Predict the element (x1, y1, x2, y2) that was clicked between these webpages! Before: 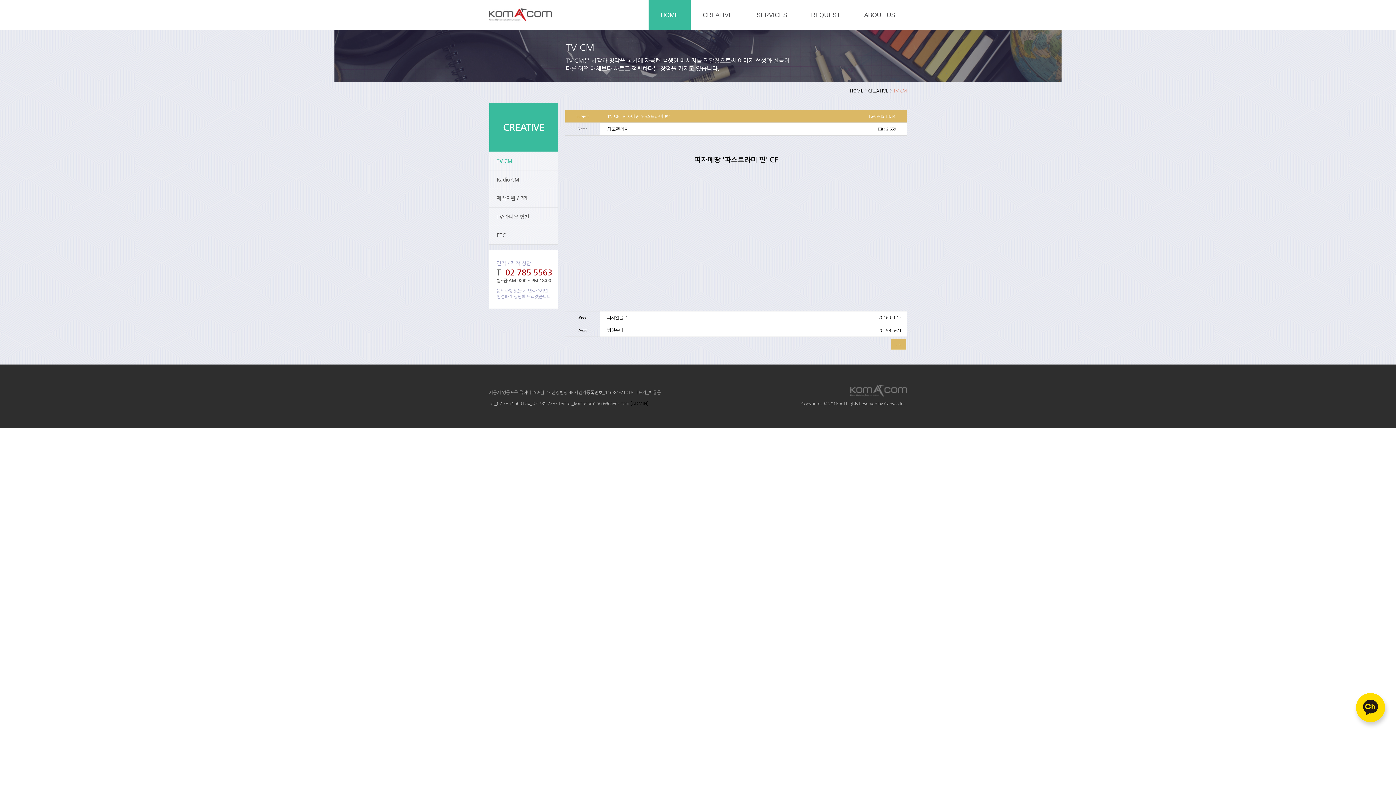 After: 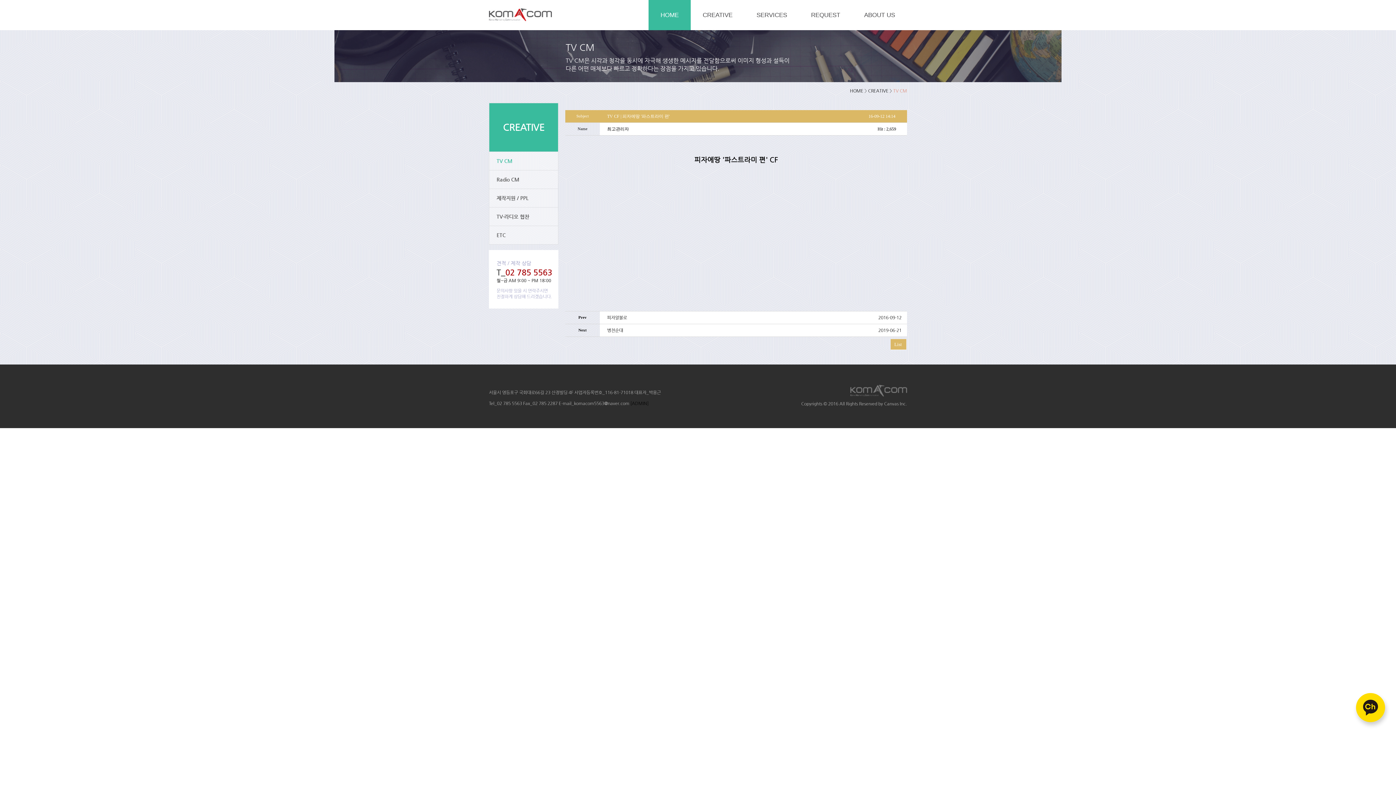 Action: bbox: (1356, 693, 1385, 722)